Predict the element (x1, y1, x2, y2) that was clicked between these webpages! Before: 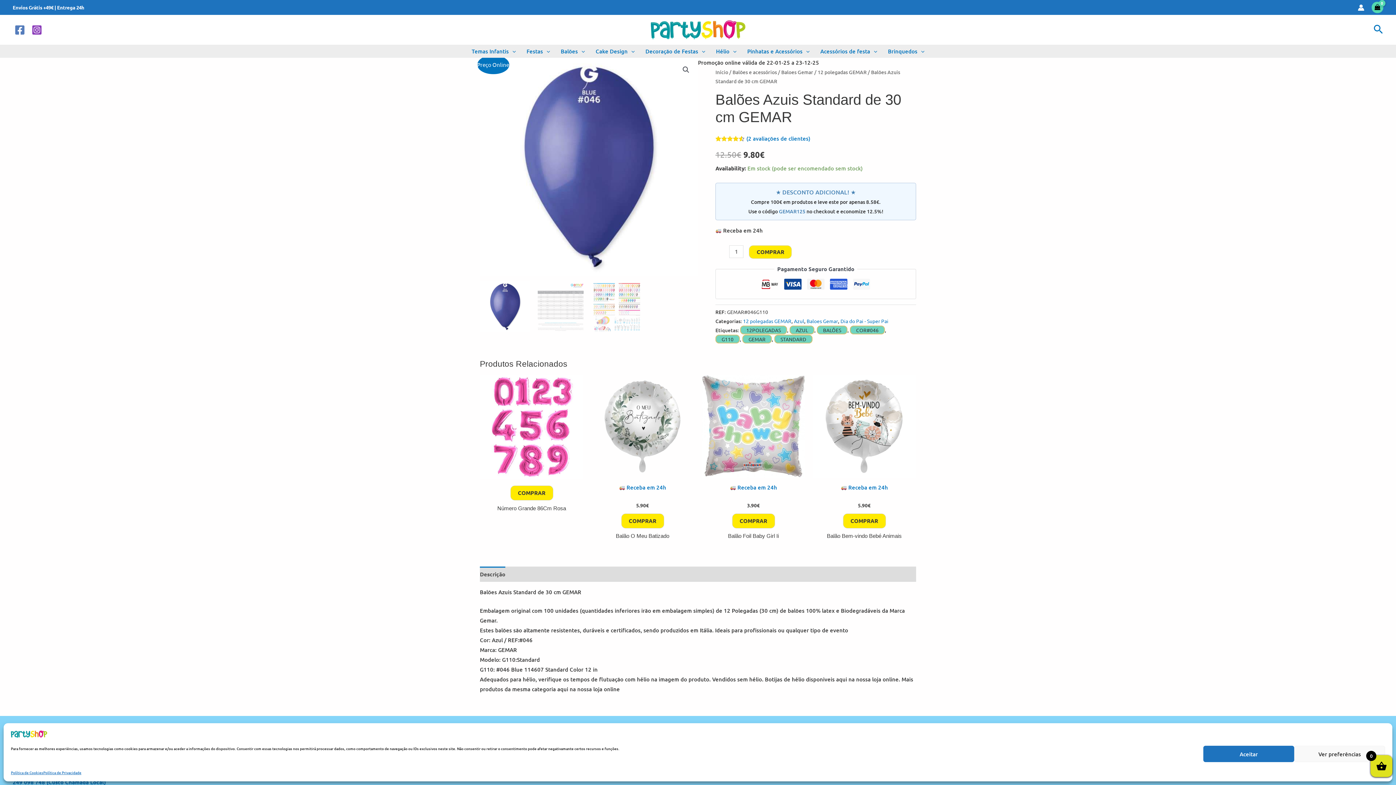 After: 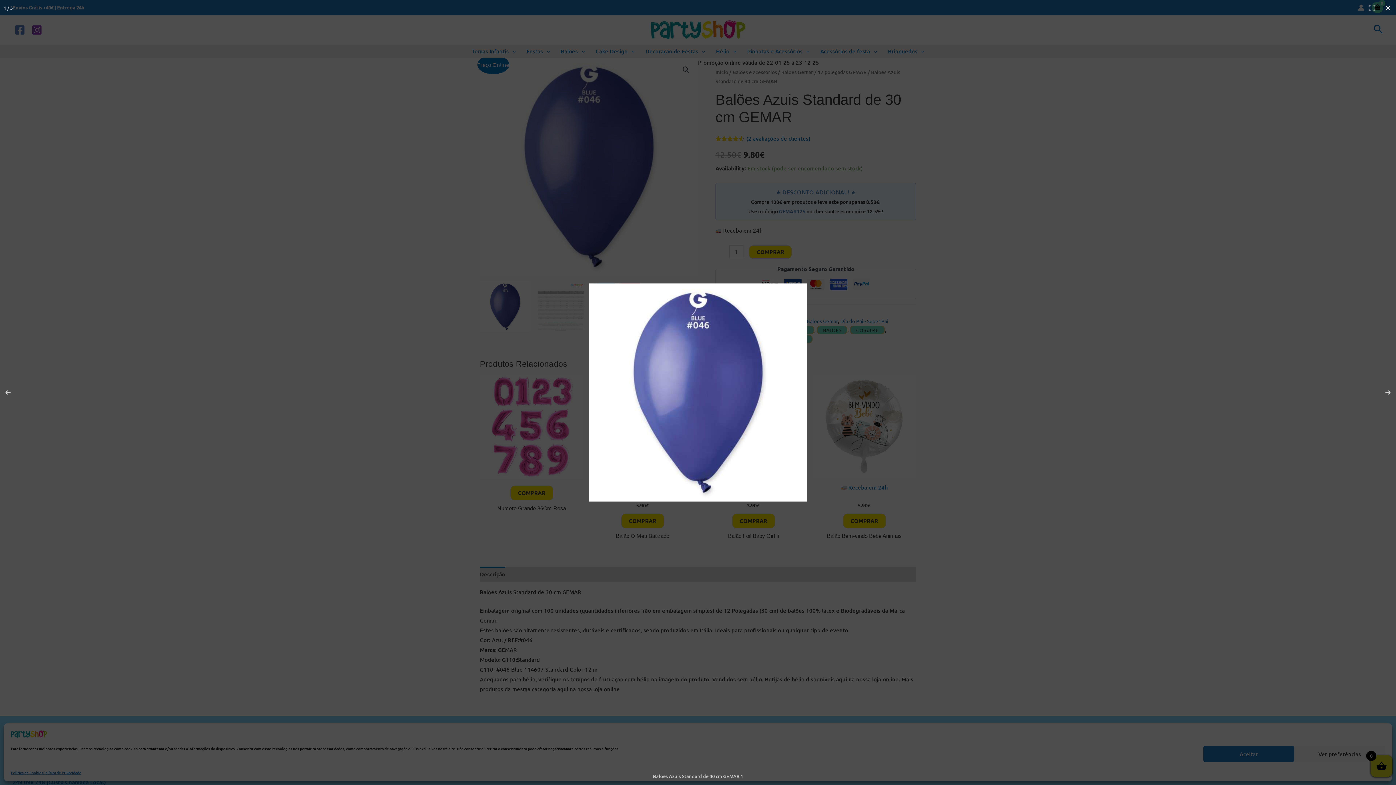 Action: label: View full-screen image gallery bbox: (679, 63, 692, 76)